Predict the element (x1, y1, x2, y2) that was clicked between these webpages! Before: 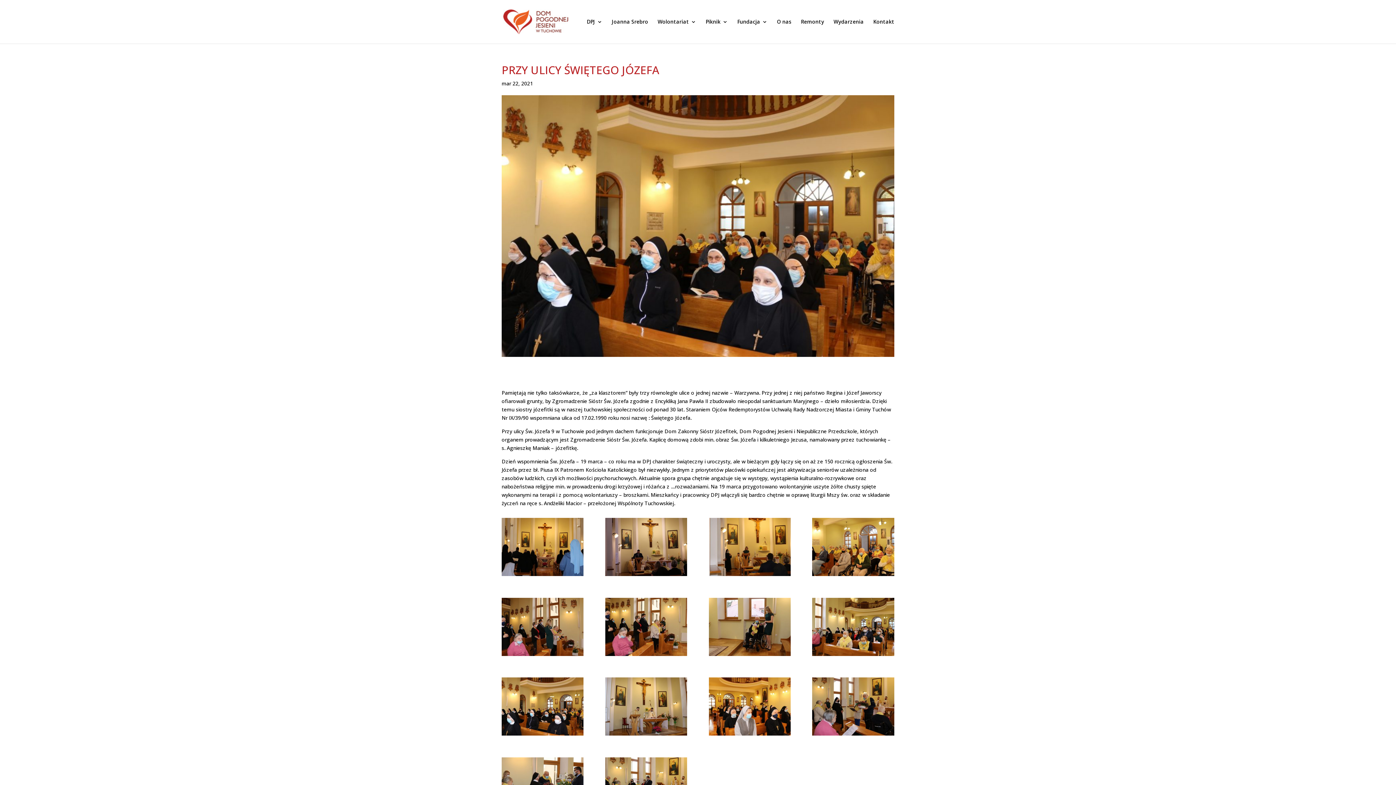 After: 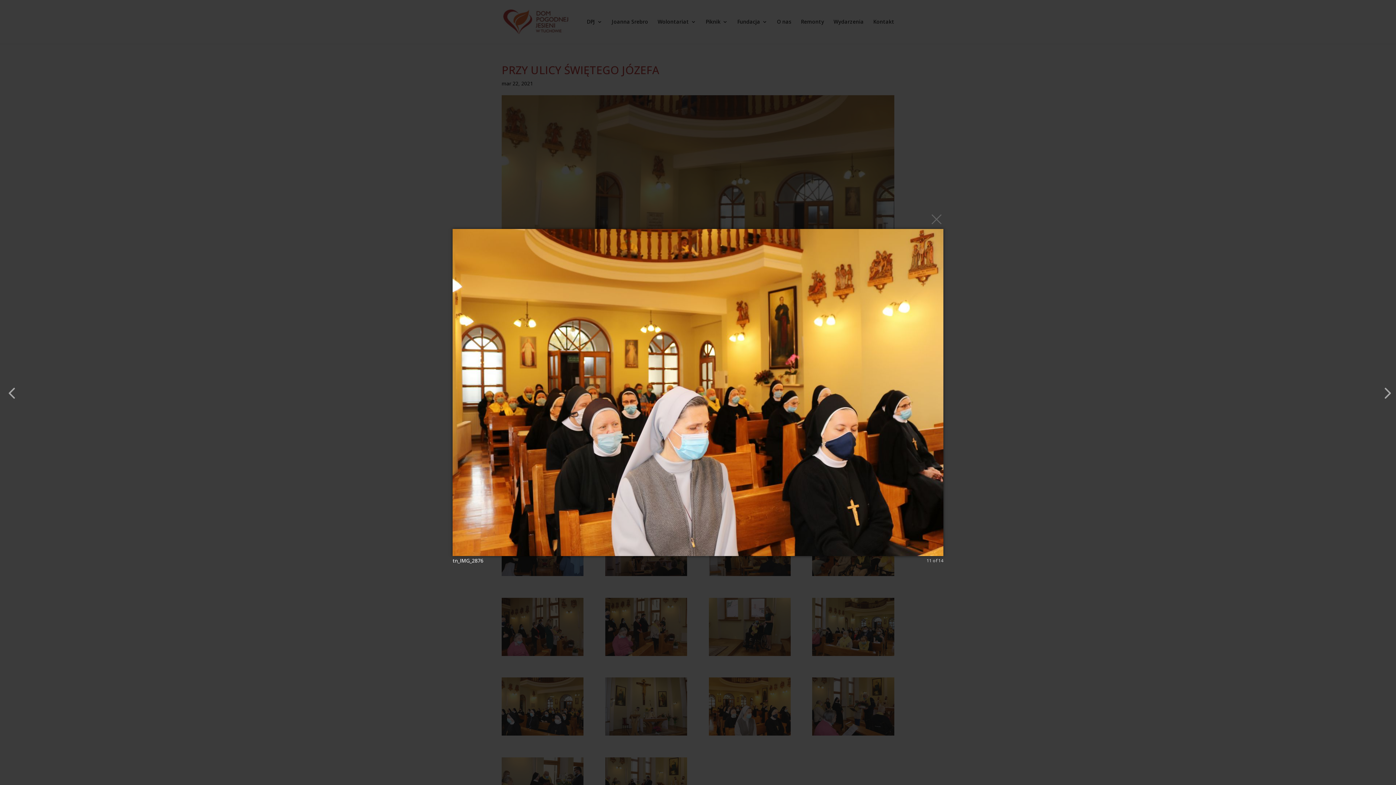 Action: bbox: (708, 732, 790, 739)